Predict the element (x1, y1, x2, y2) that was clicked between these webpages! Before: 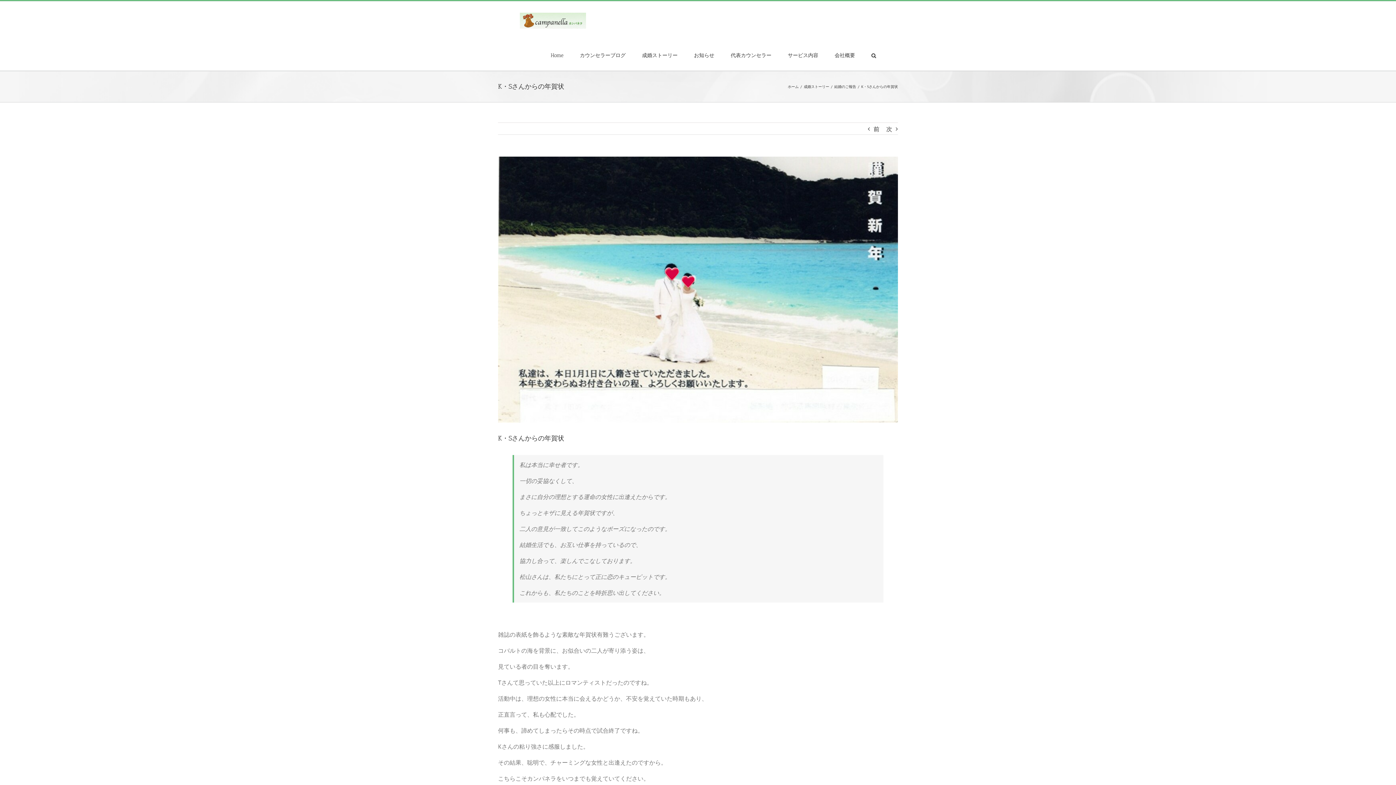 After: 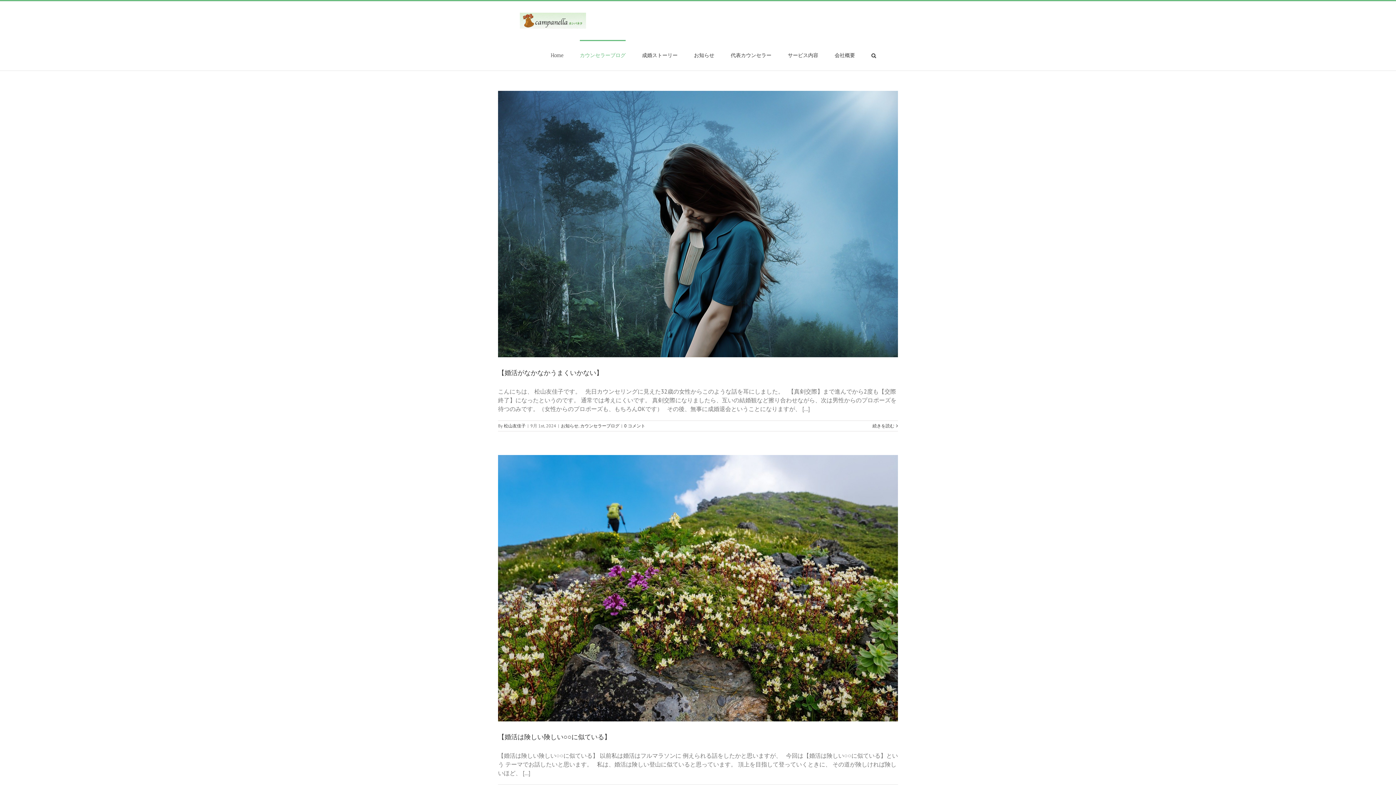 Action: label: カウンセラーブログ bbox: (580, 39, 625, 70)